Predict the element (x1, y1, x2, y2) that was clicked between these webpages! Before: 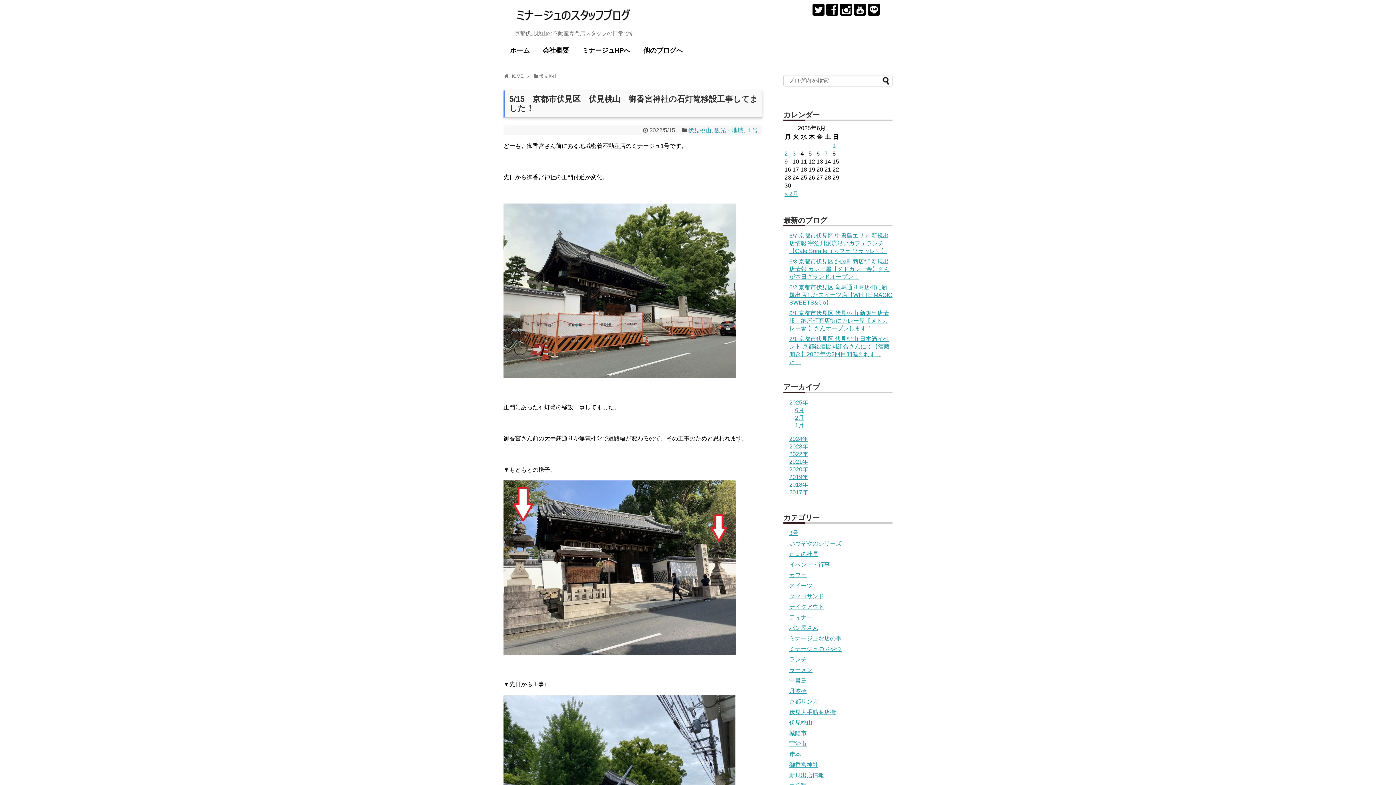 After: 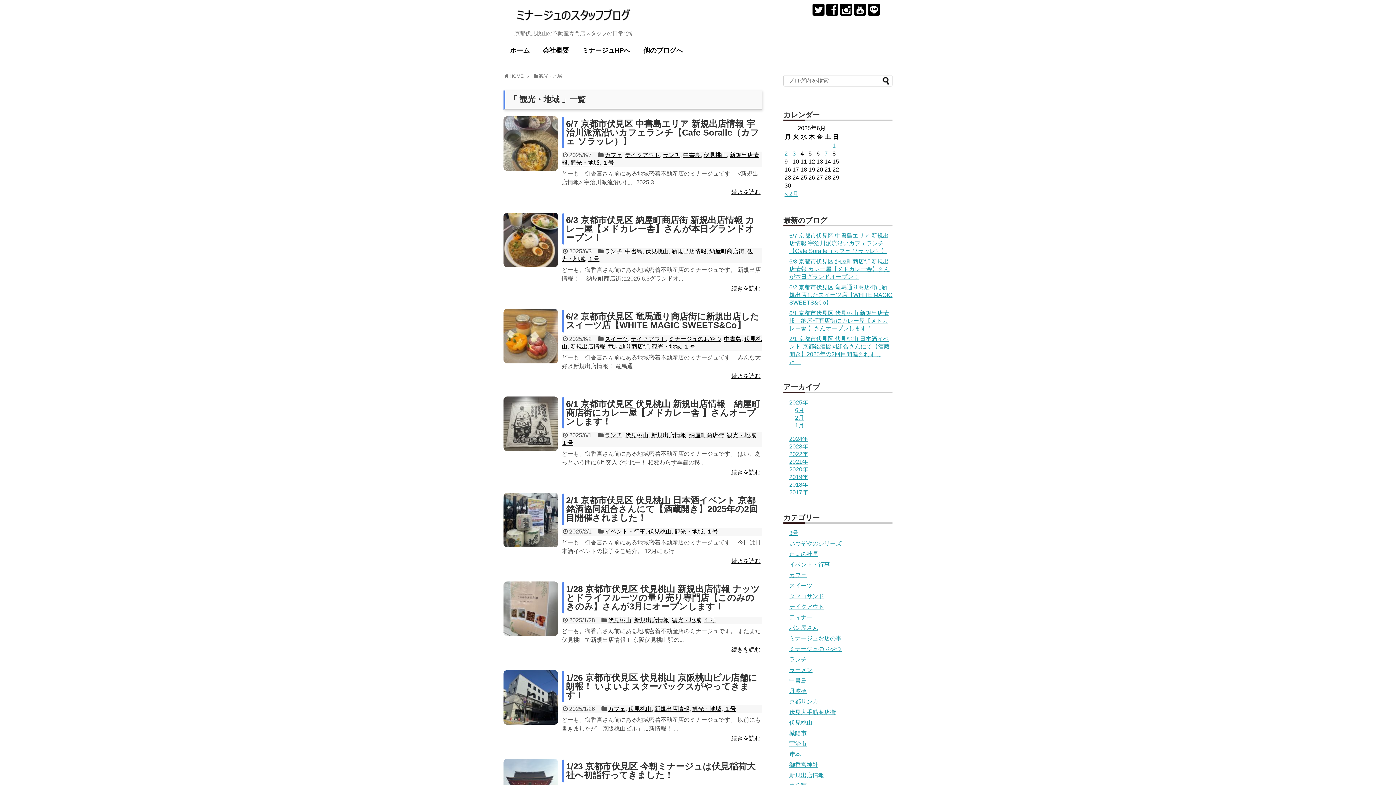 Action: bbox: (714, 127, 743, 133) label: 観光・地域